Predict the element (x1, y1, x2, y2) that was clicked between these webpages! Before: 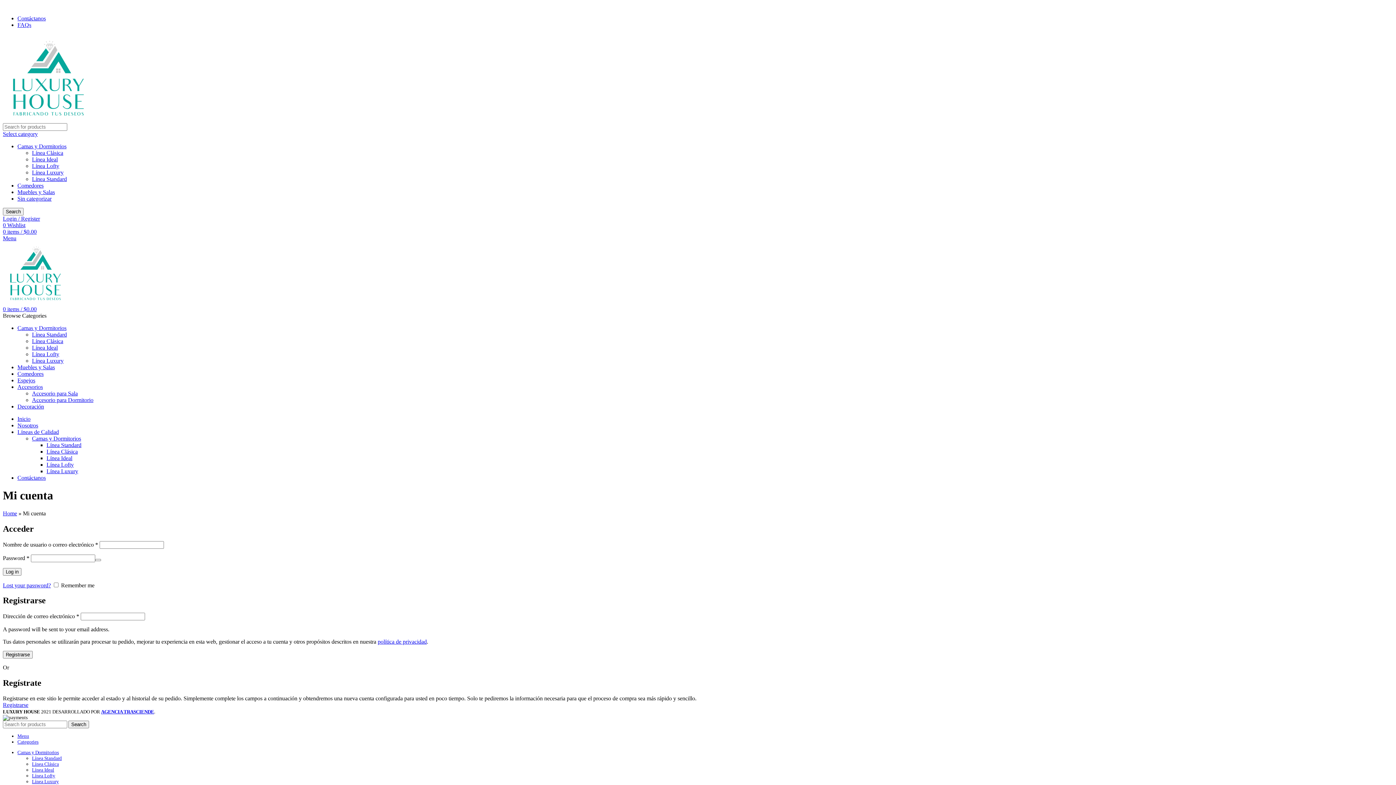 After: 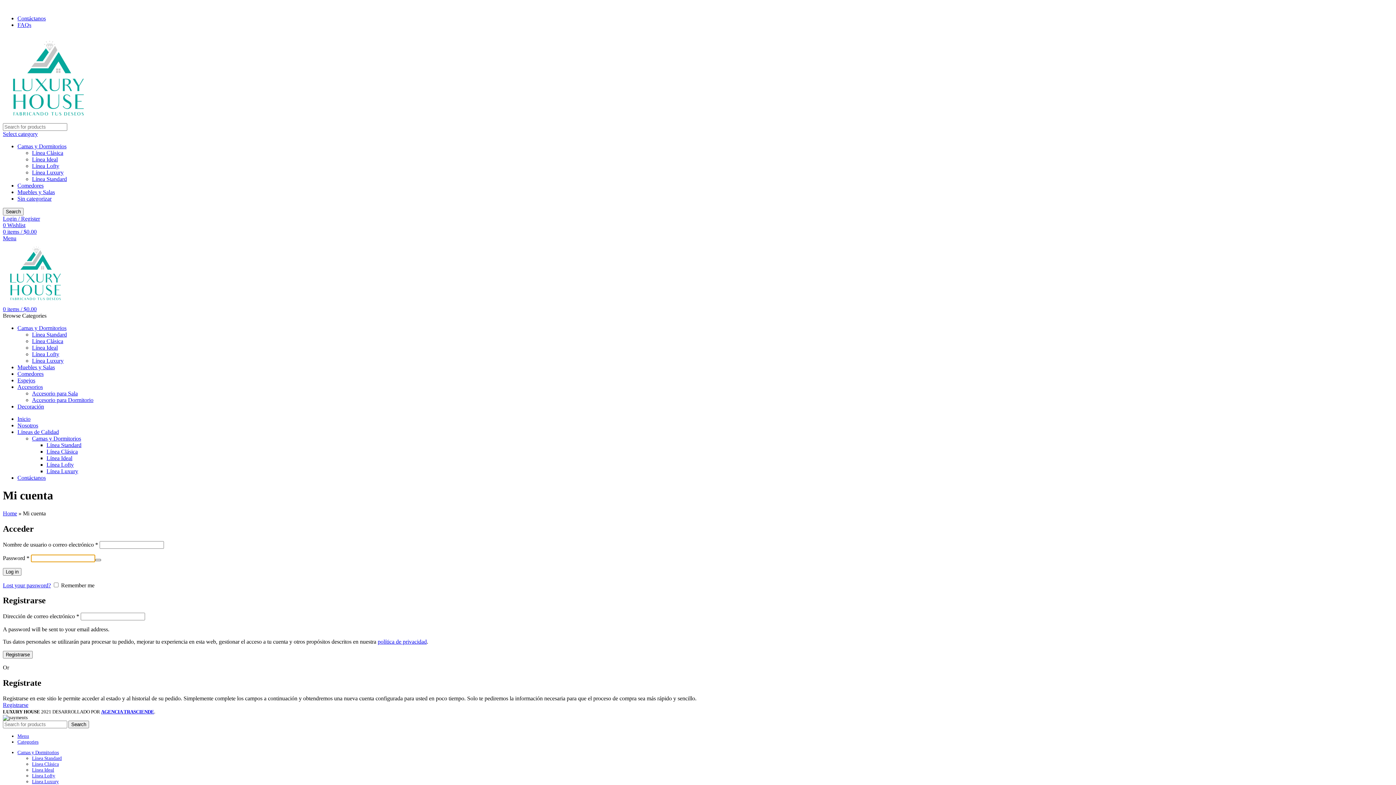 Action: label: Mostrar contraseña bbox: (95, 559, 101, 561)